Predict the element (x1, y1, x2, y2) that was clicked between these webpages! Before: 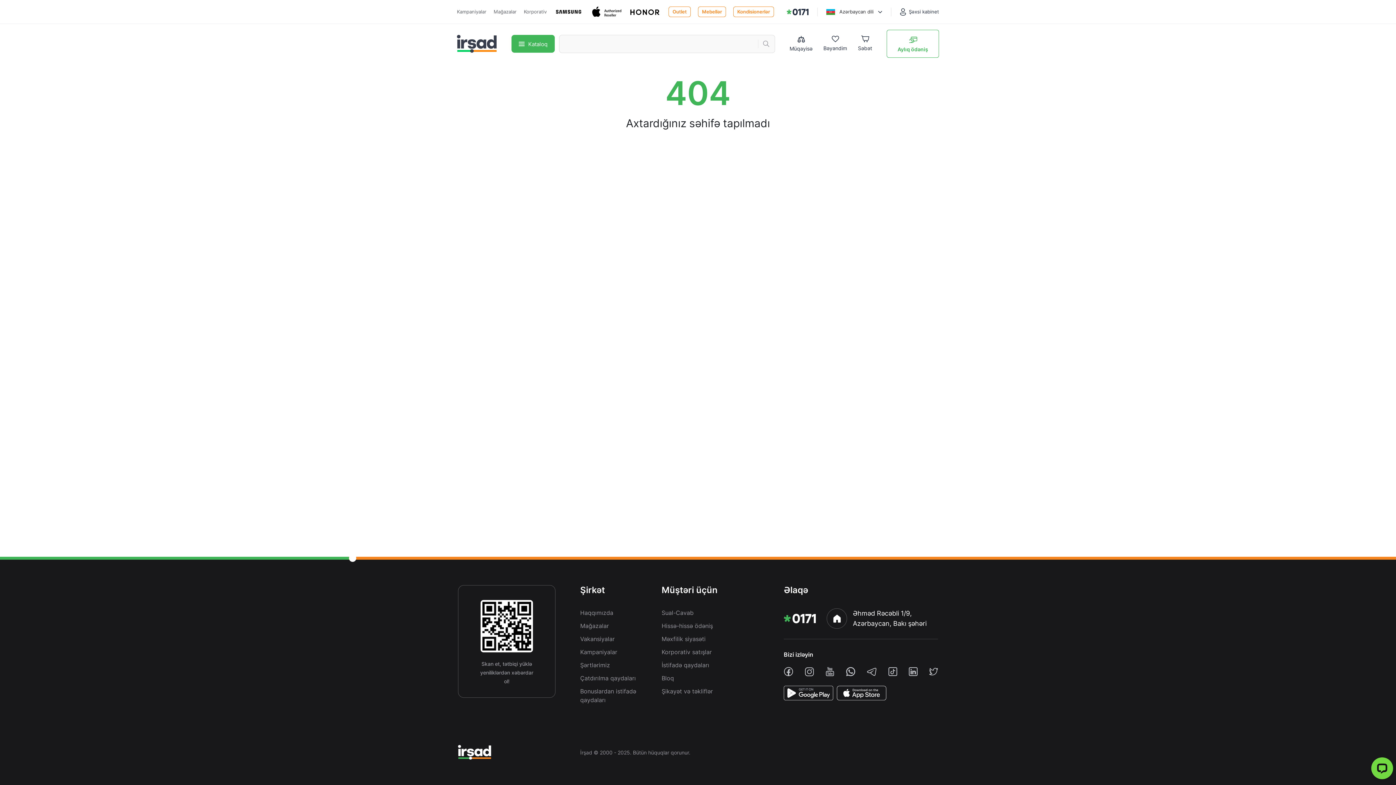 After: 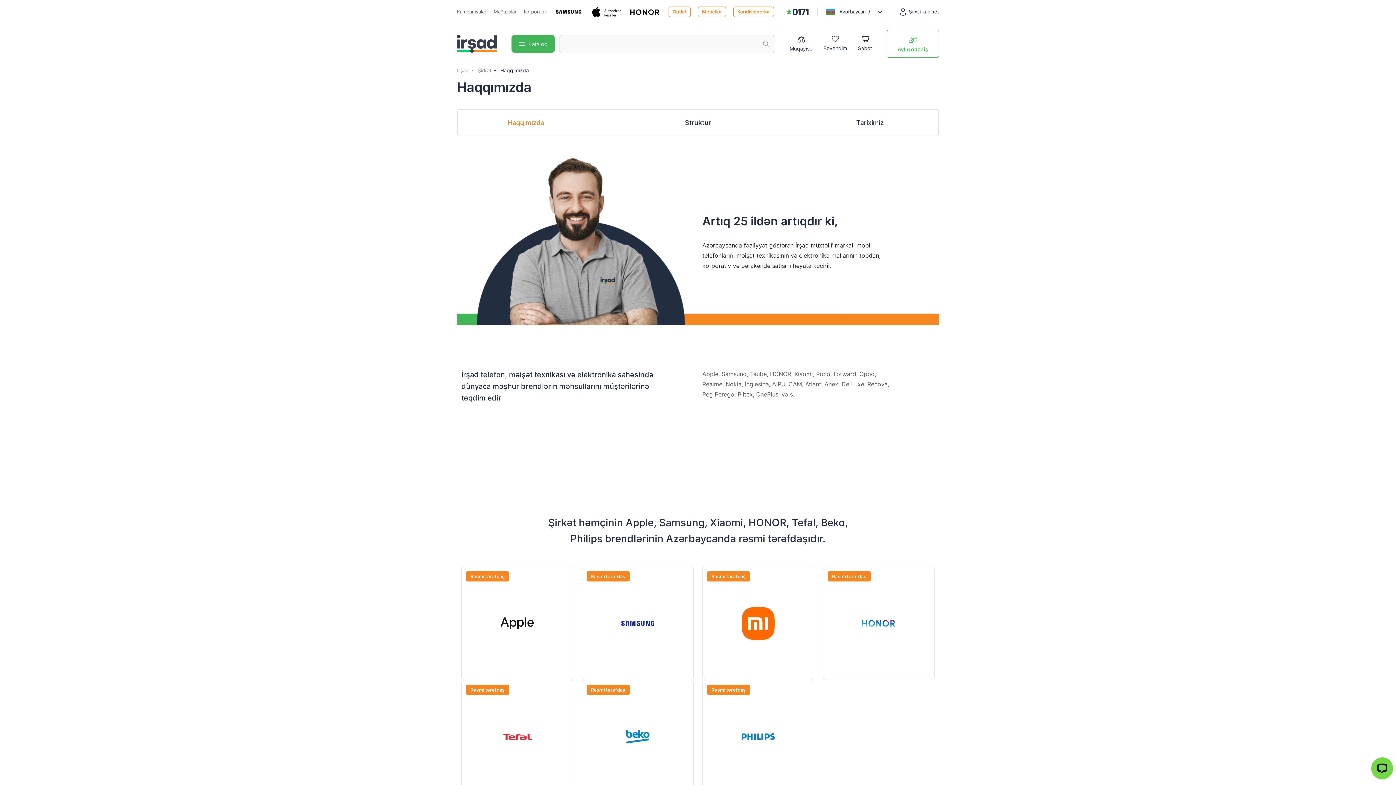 Action: bbox: (580, 609, 613, 617) label: Haqqımızda